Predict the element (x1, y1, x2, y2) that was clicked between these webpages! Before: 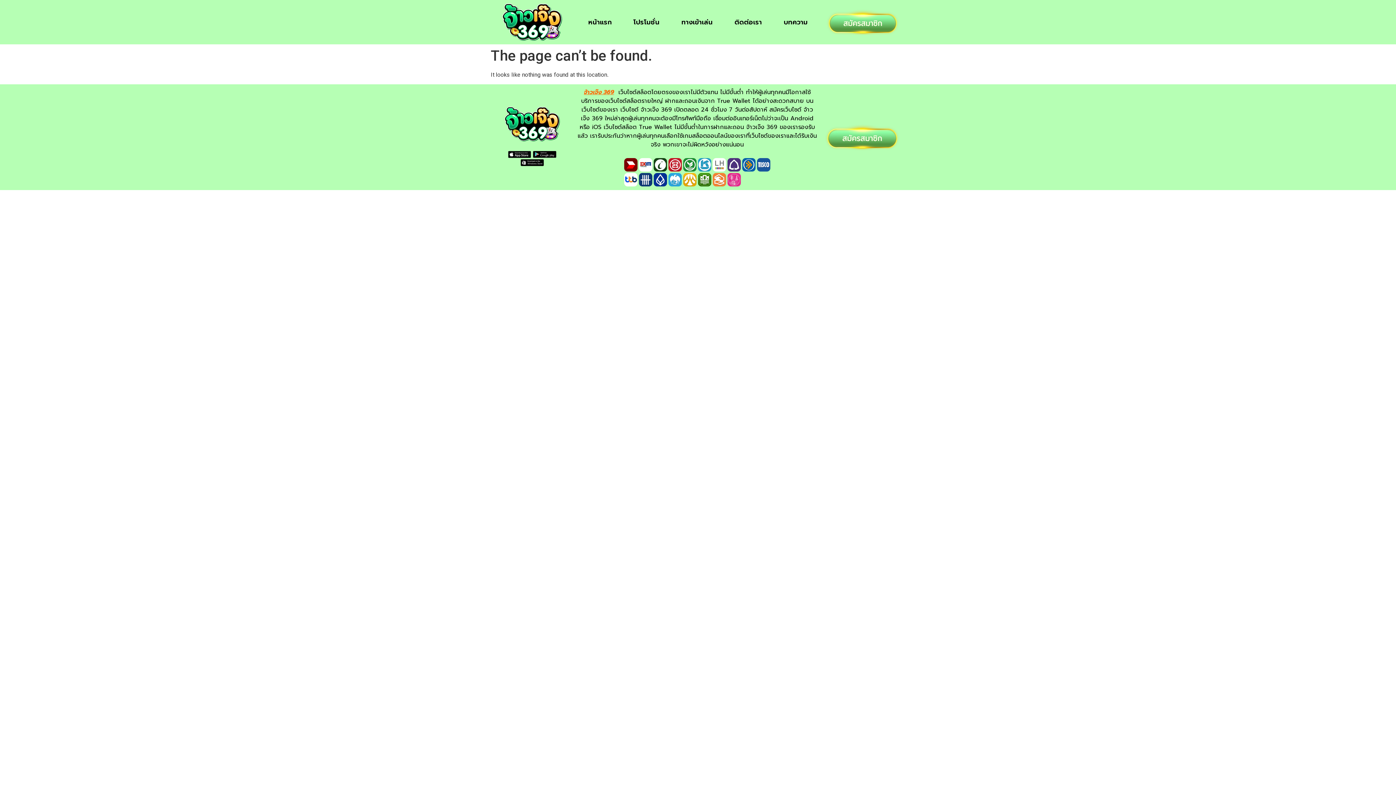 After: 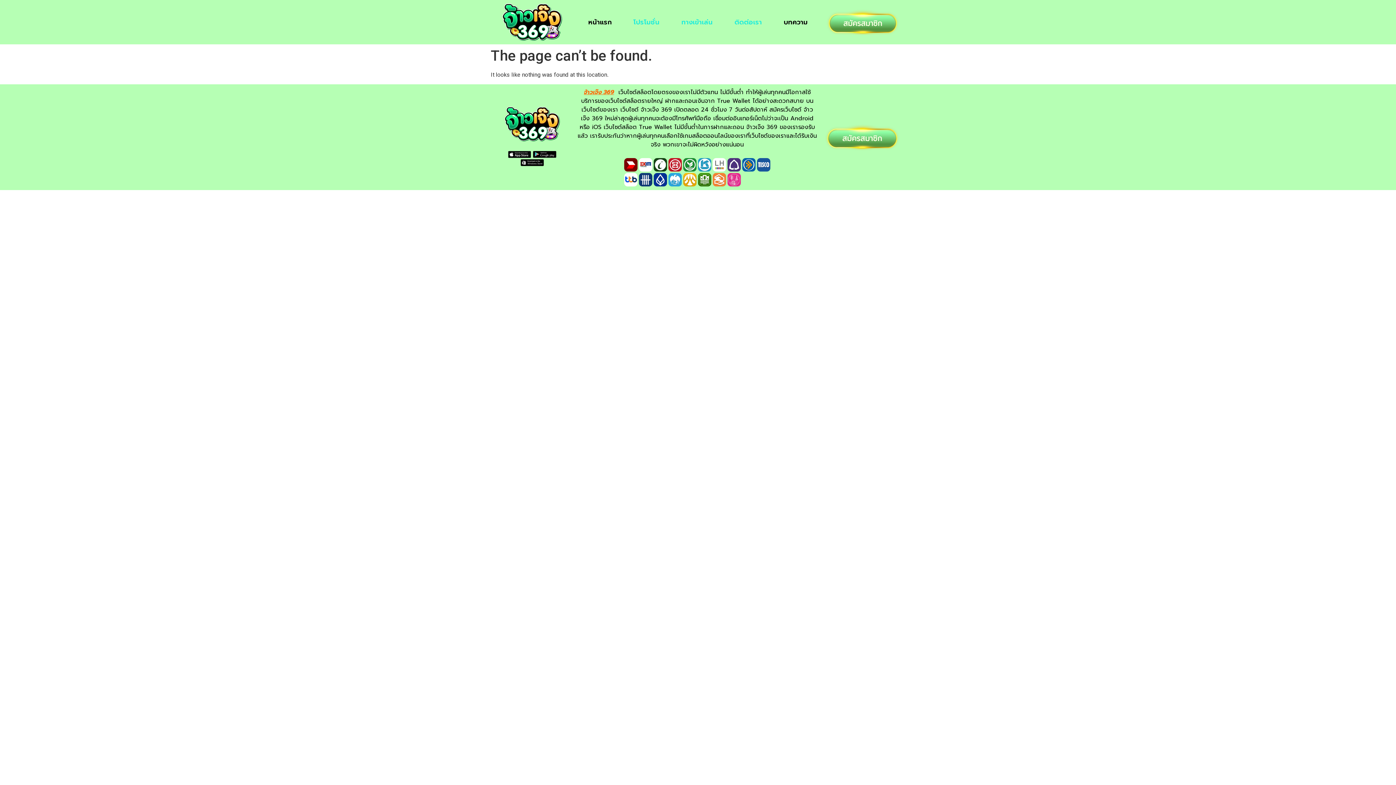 Action: bbox: (622, 13, 670, 30) label: โปรโมชั่น